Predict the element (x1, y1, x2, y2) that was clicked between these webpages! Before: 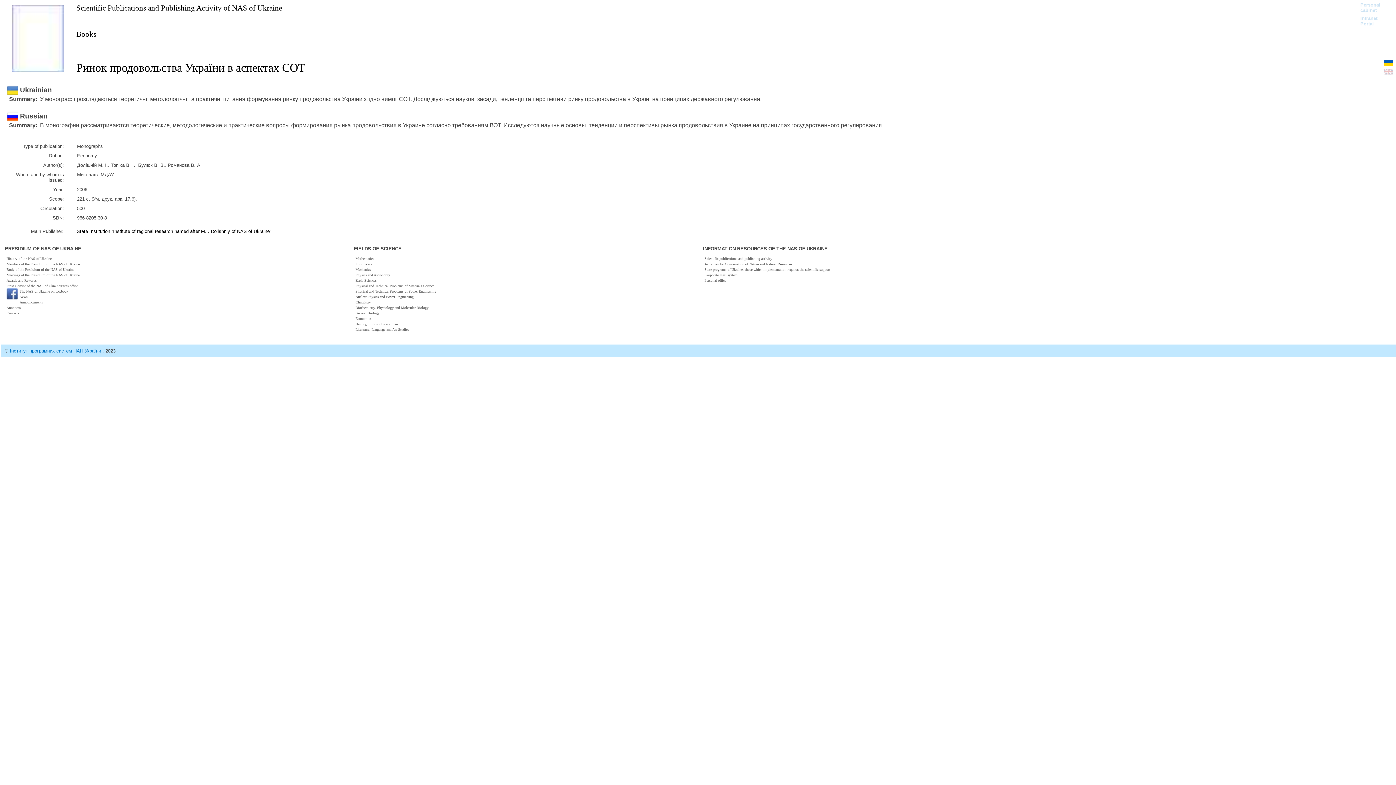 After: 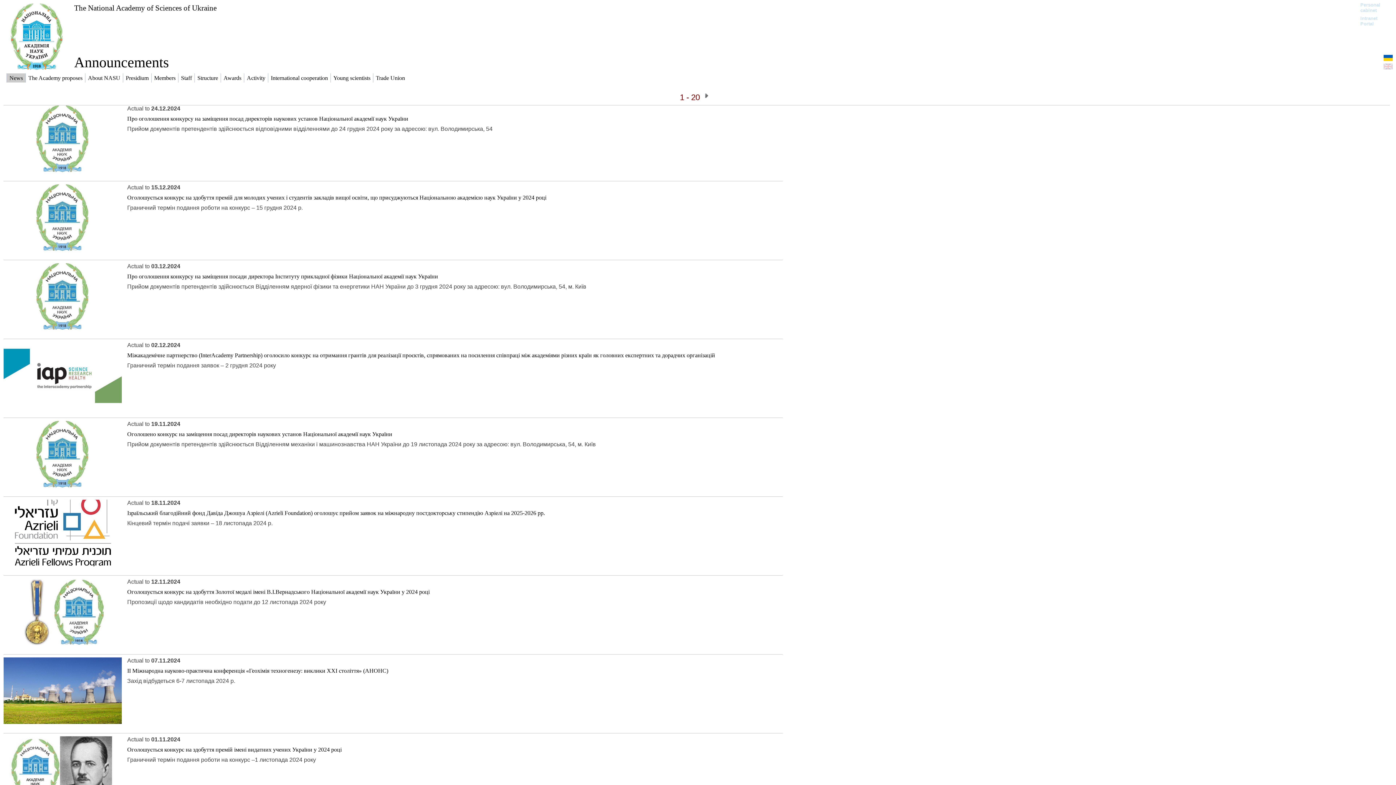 Action: label: Announcements bbox: (19, 299, 42, 304)